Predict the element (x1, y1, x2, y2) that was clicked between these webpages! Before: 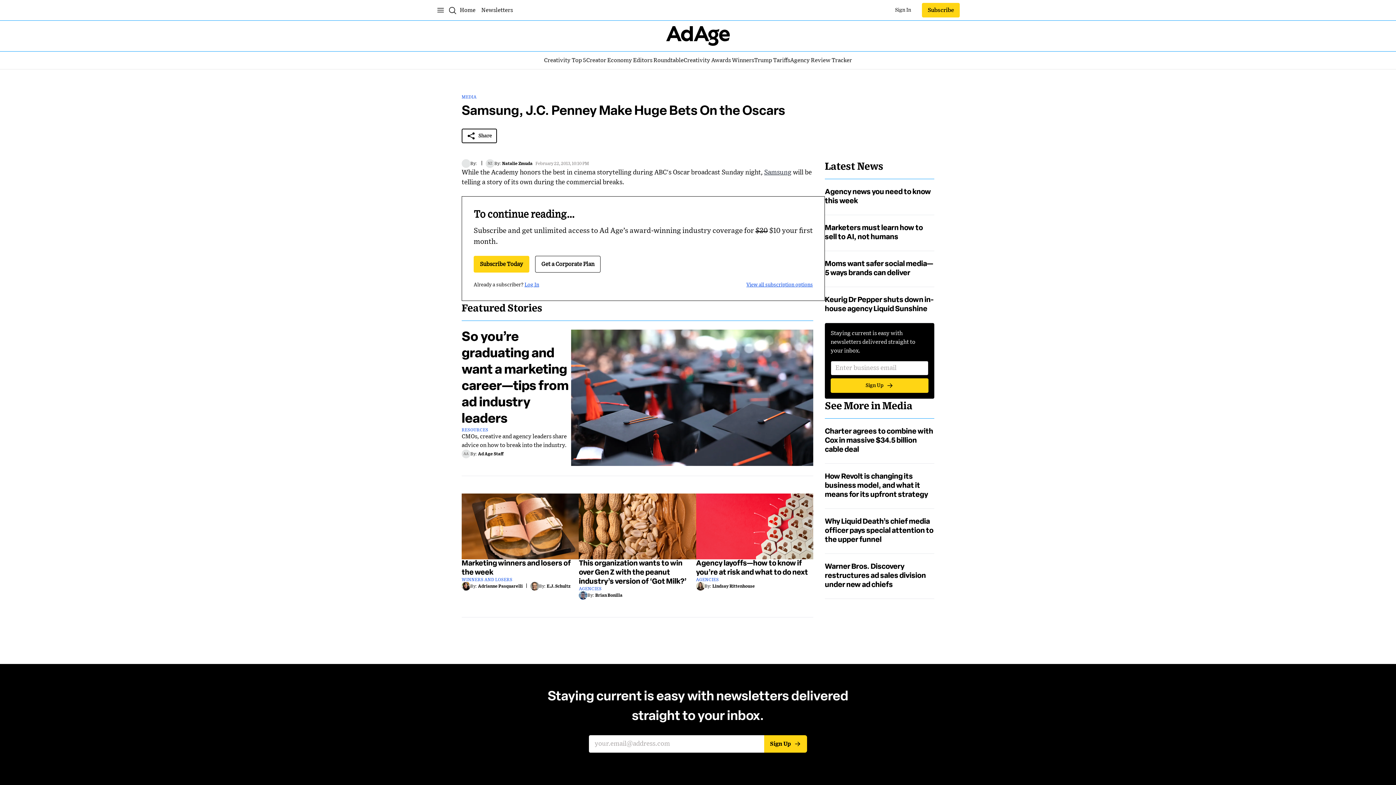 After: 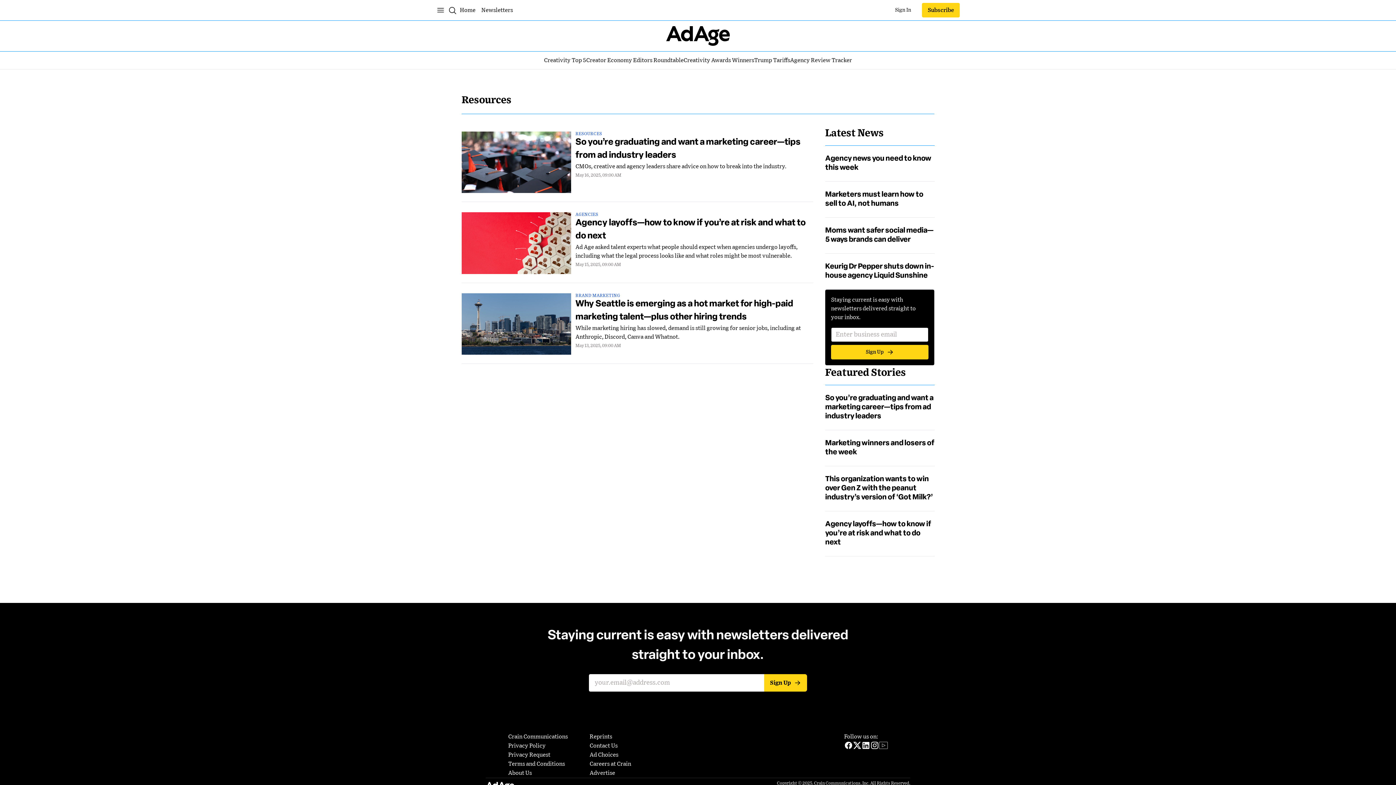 Action: label: Category bbox: (461, 428, 488, 432)